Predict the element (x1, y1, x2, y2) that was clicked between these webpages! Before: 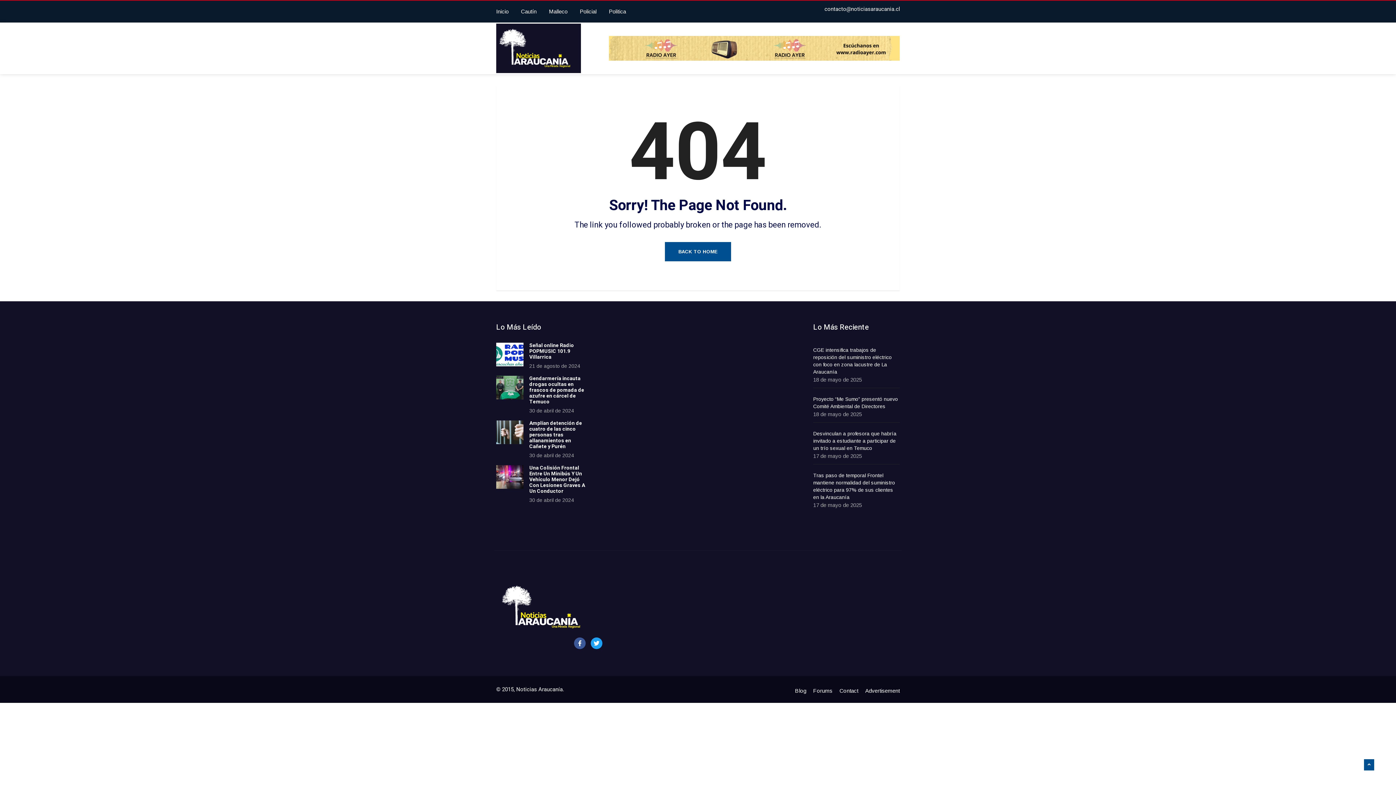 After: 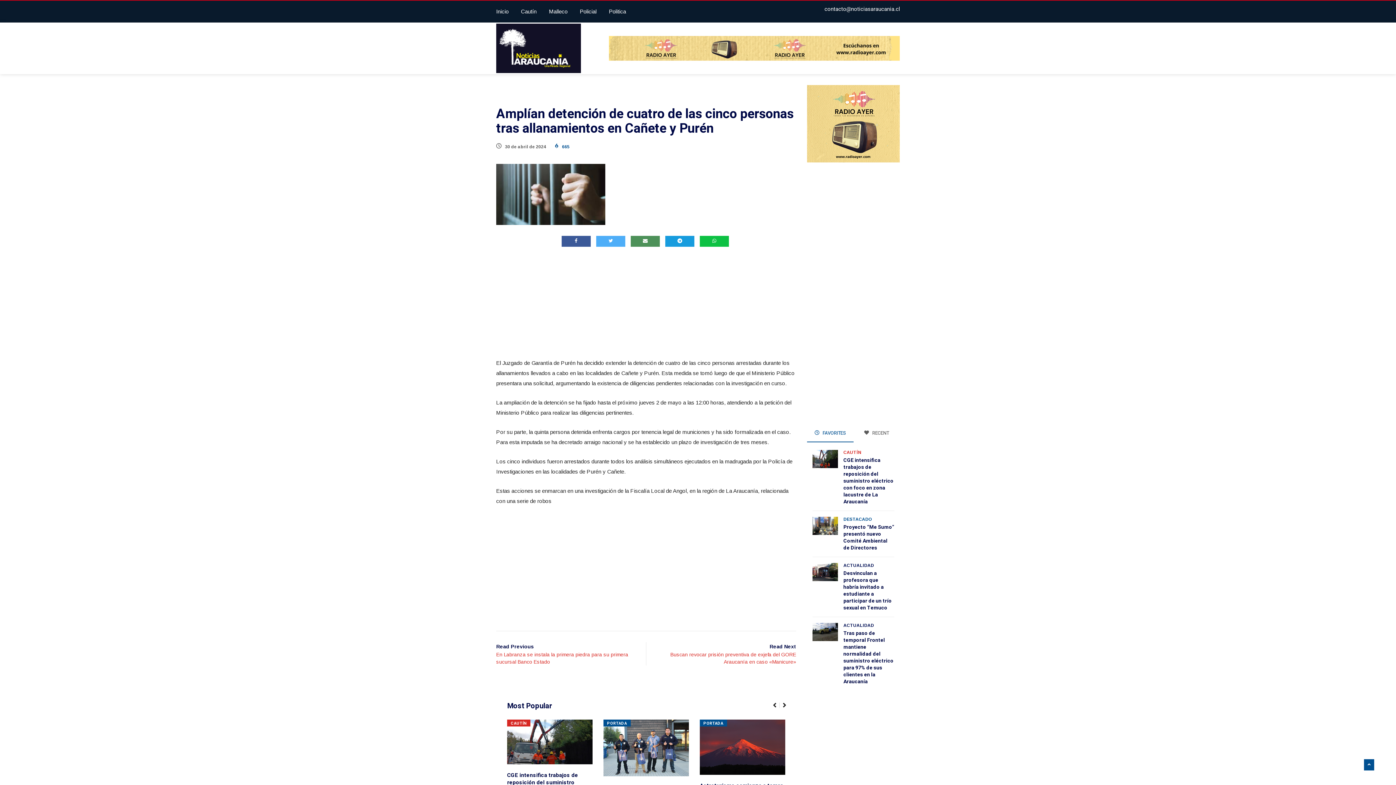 Action: bbox: (496, 420, 523, 444)